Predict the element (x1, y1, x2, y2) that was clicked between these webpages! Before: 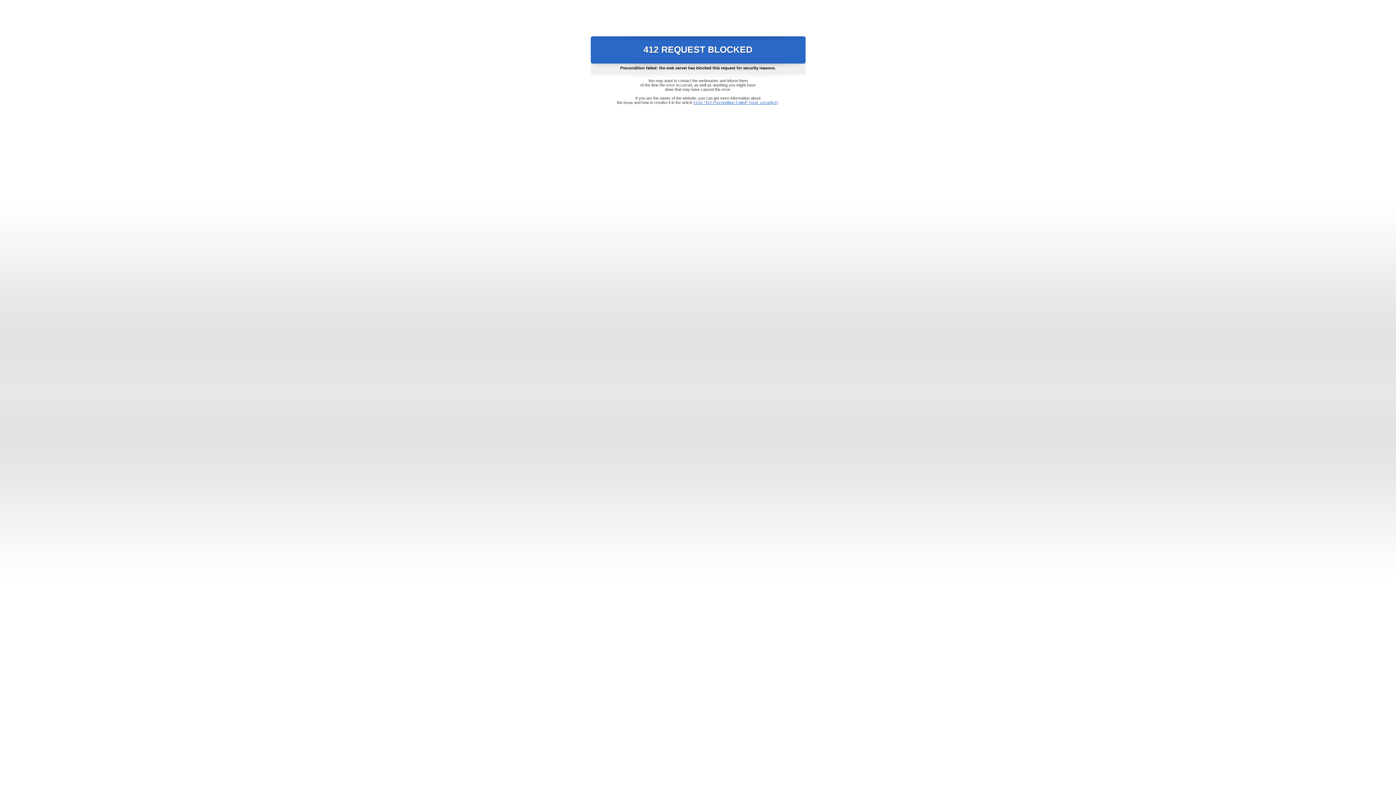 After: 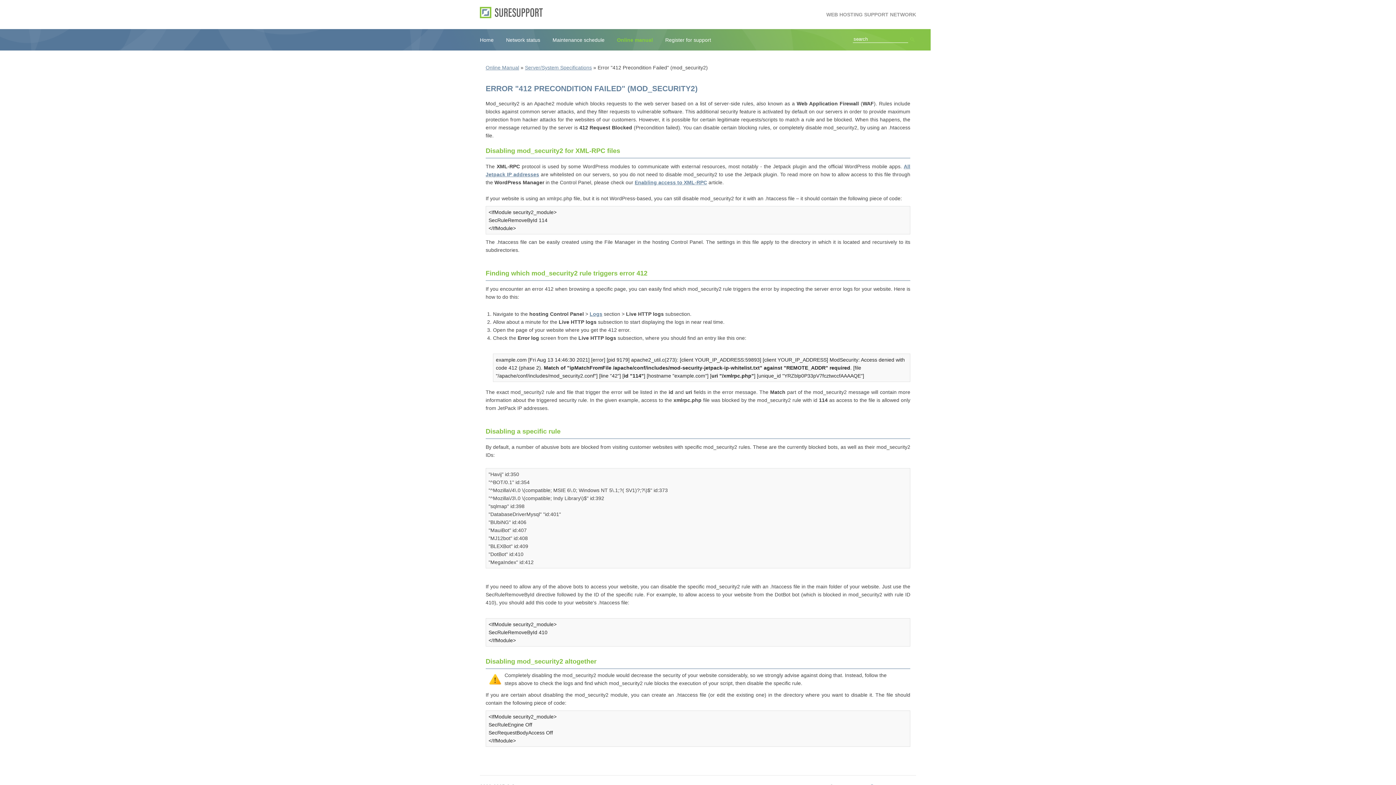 Action: label: Error "412 Precondition Failed" (mod_security2) bbox: (693, 100, 778, 104)